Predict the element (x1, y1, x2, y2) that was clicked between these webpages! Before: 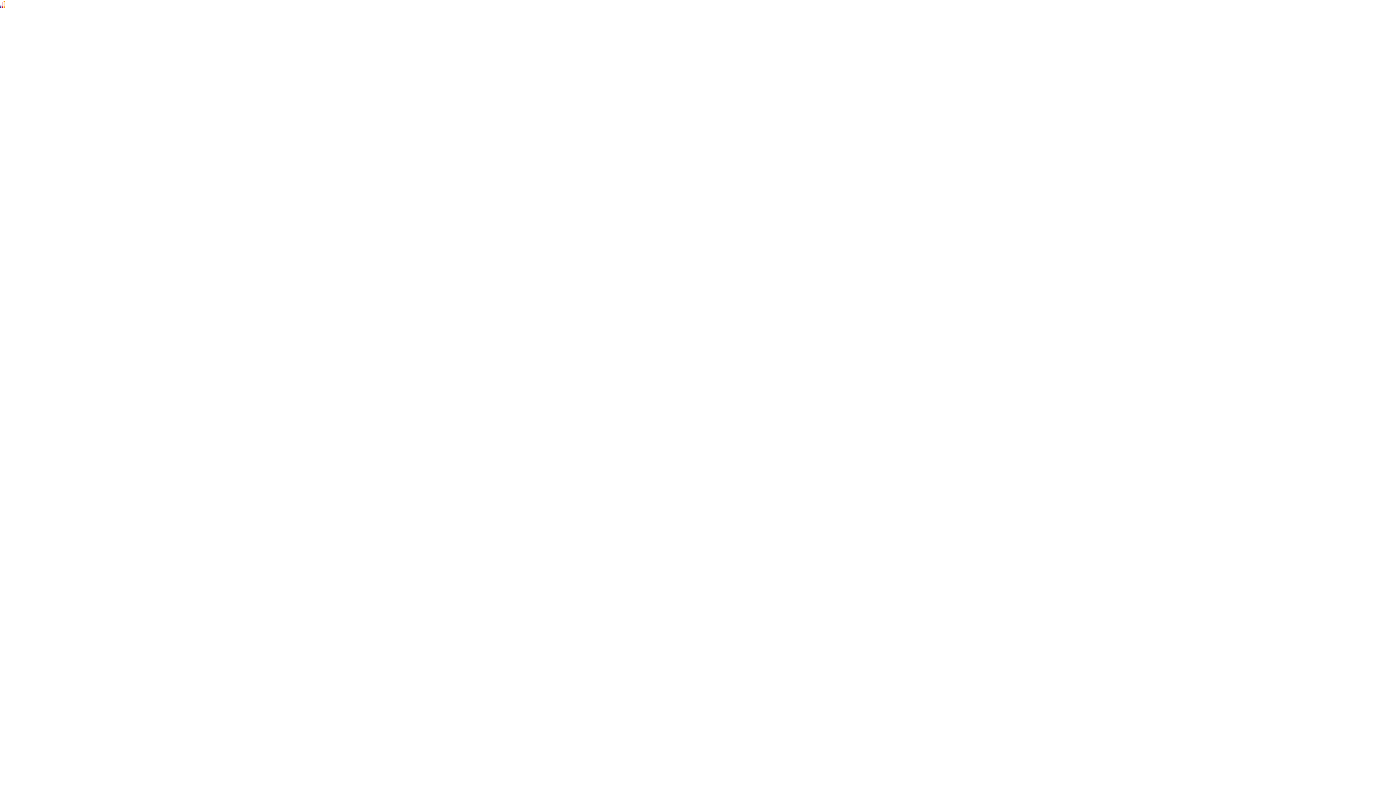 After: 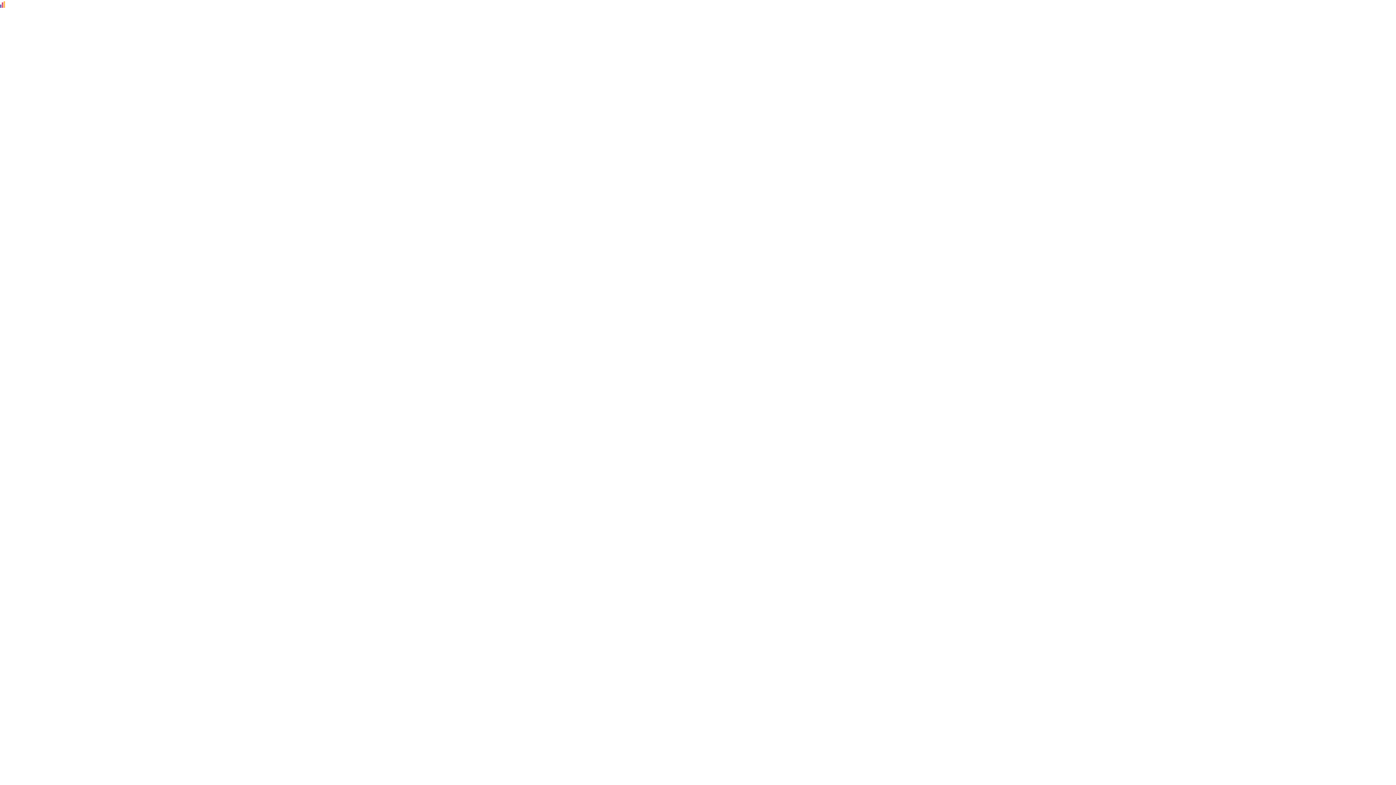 Action: bbox: (0, 0, 5, 7)